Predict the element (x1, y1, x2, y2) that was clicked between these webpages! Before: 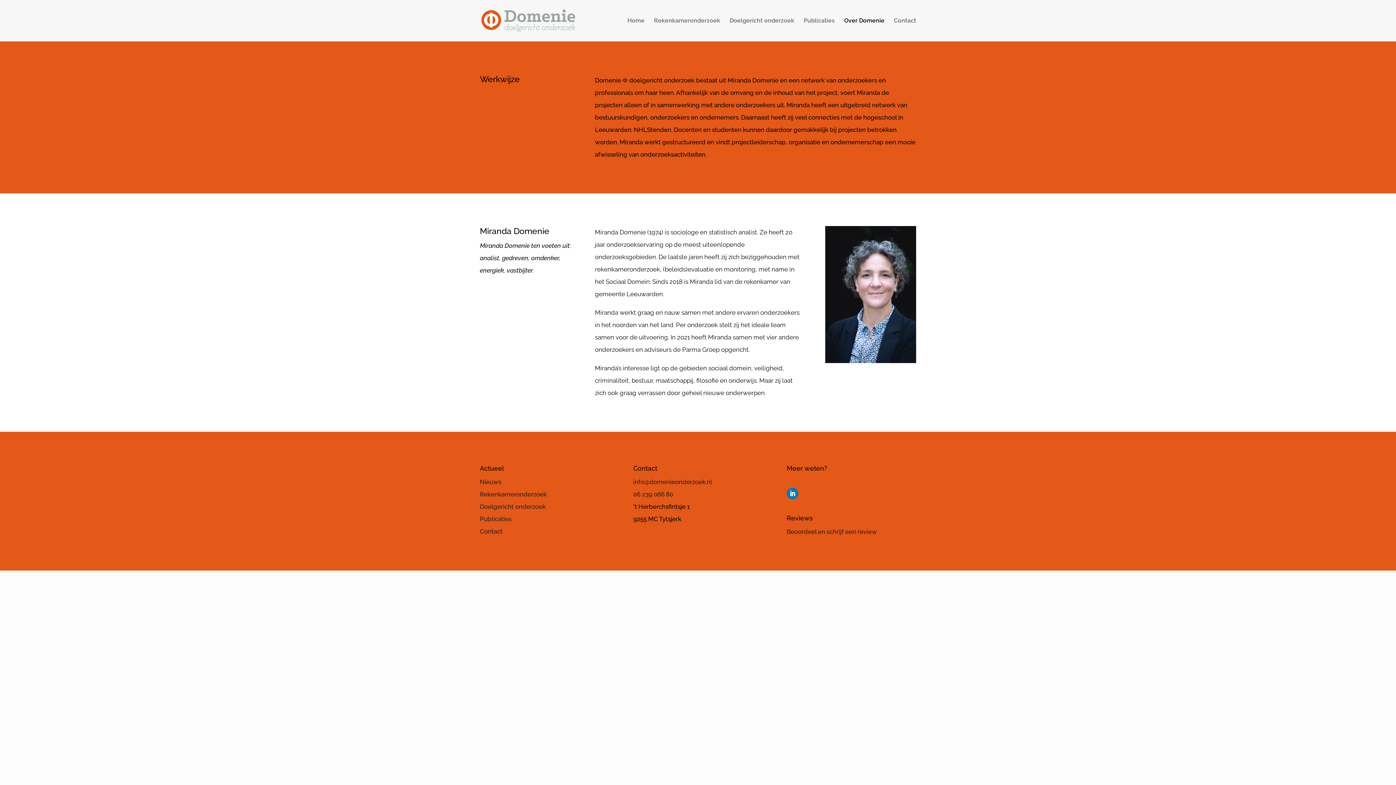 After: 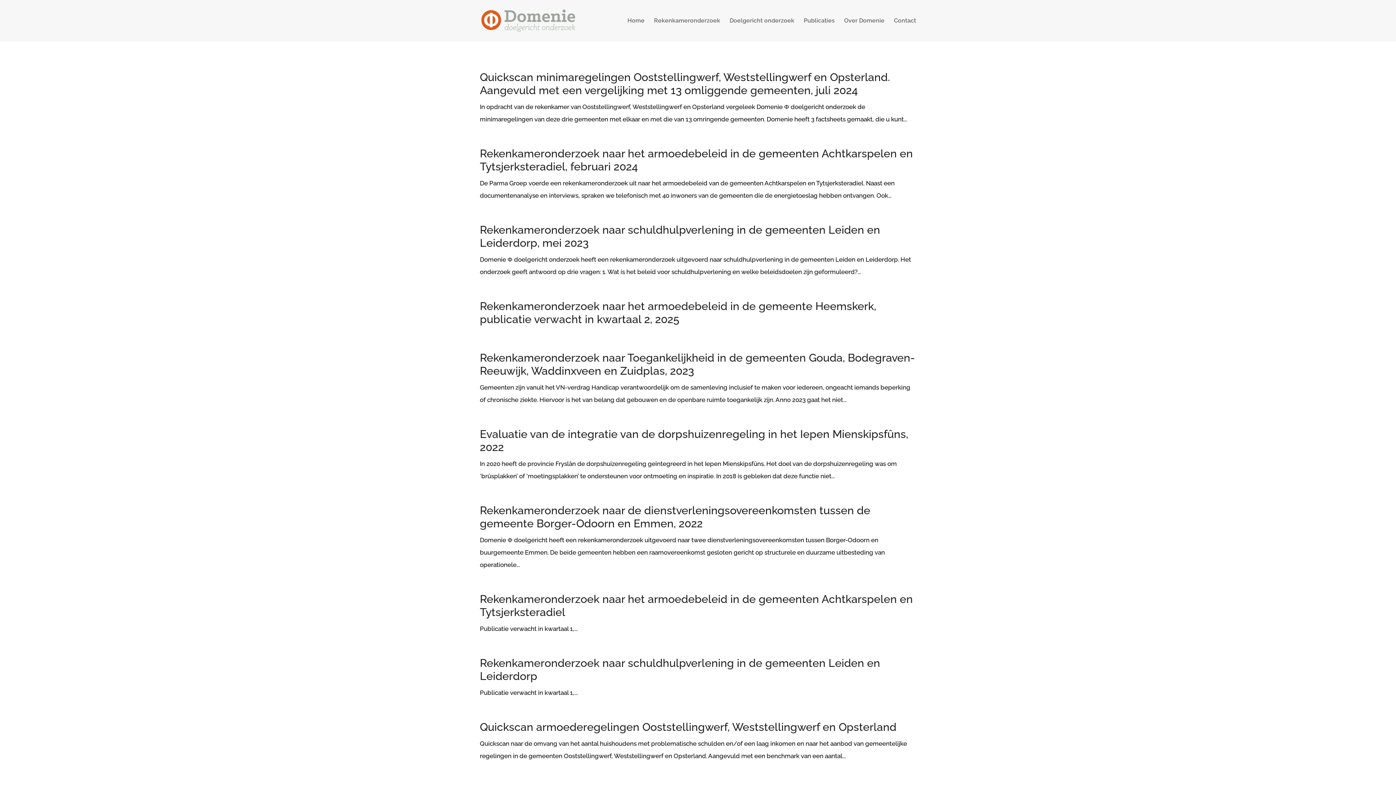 Action: label: Nieuws bbox: (480, 478, 501, 485)